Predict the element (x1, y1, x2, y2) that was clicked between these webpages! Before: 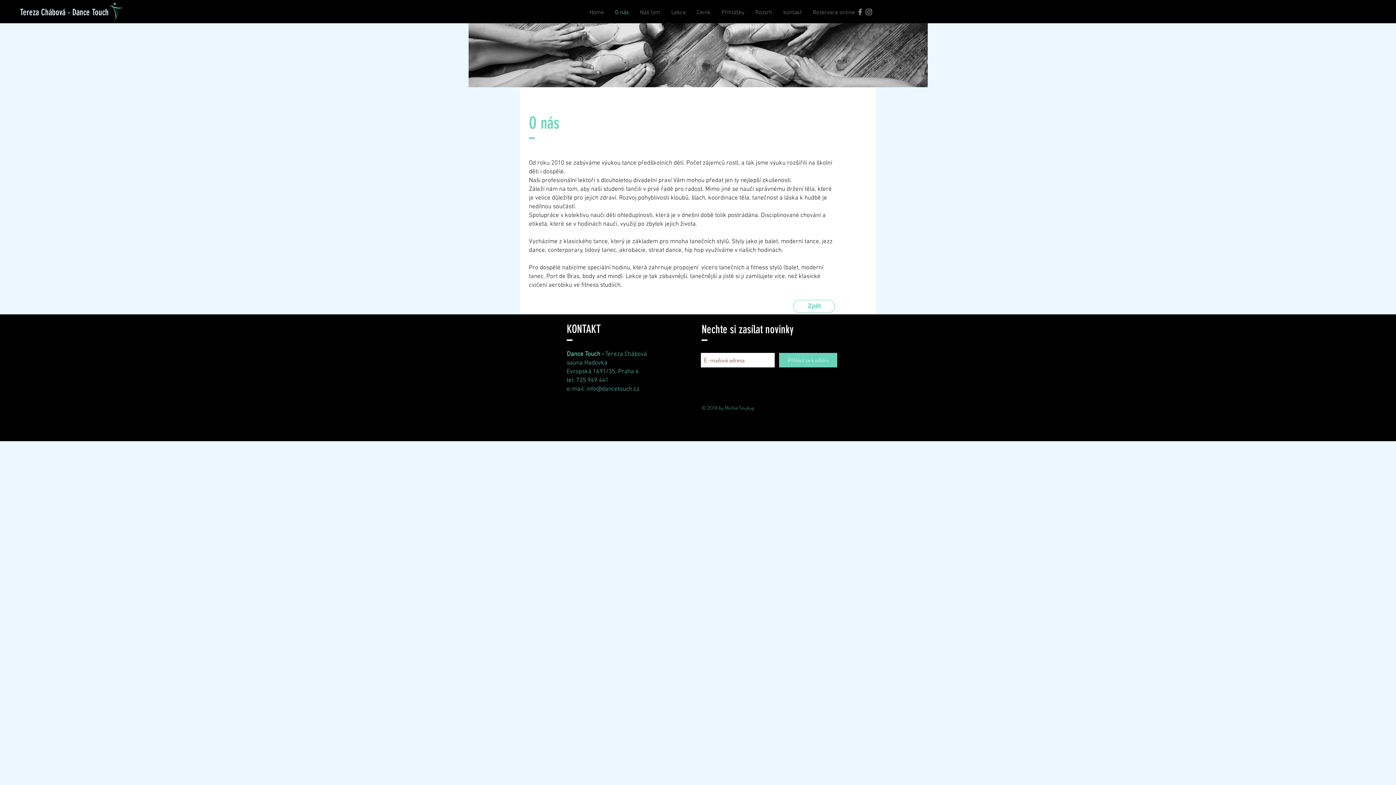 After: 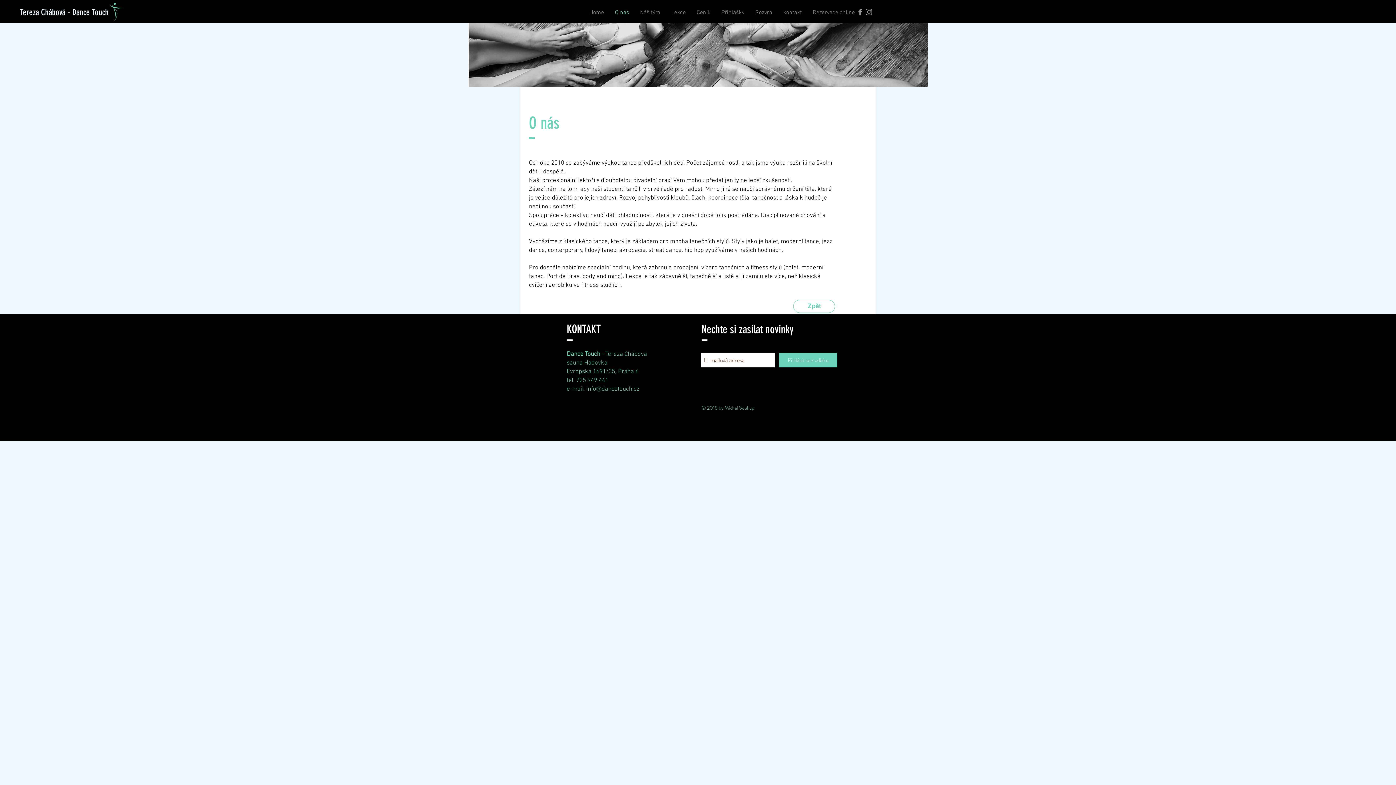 Action: label: Grey Facebook Icon bbox: (856, 7, 864, 16)